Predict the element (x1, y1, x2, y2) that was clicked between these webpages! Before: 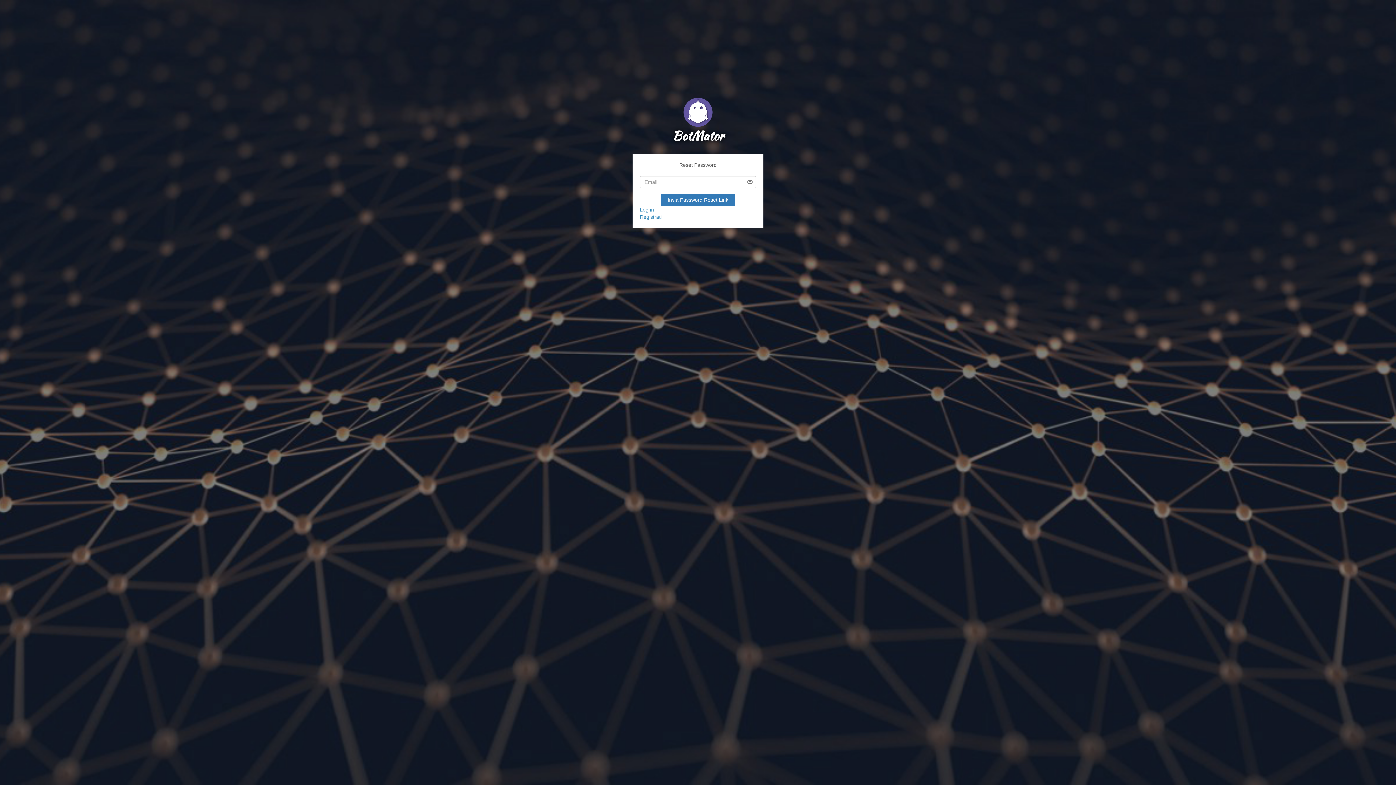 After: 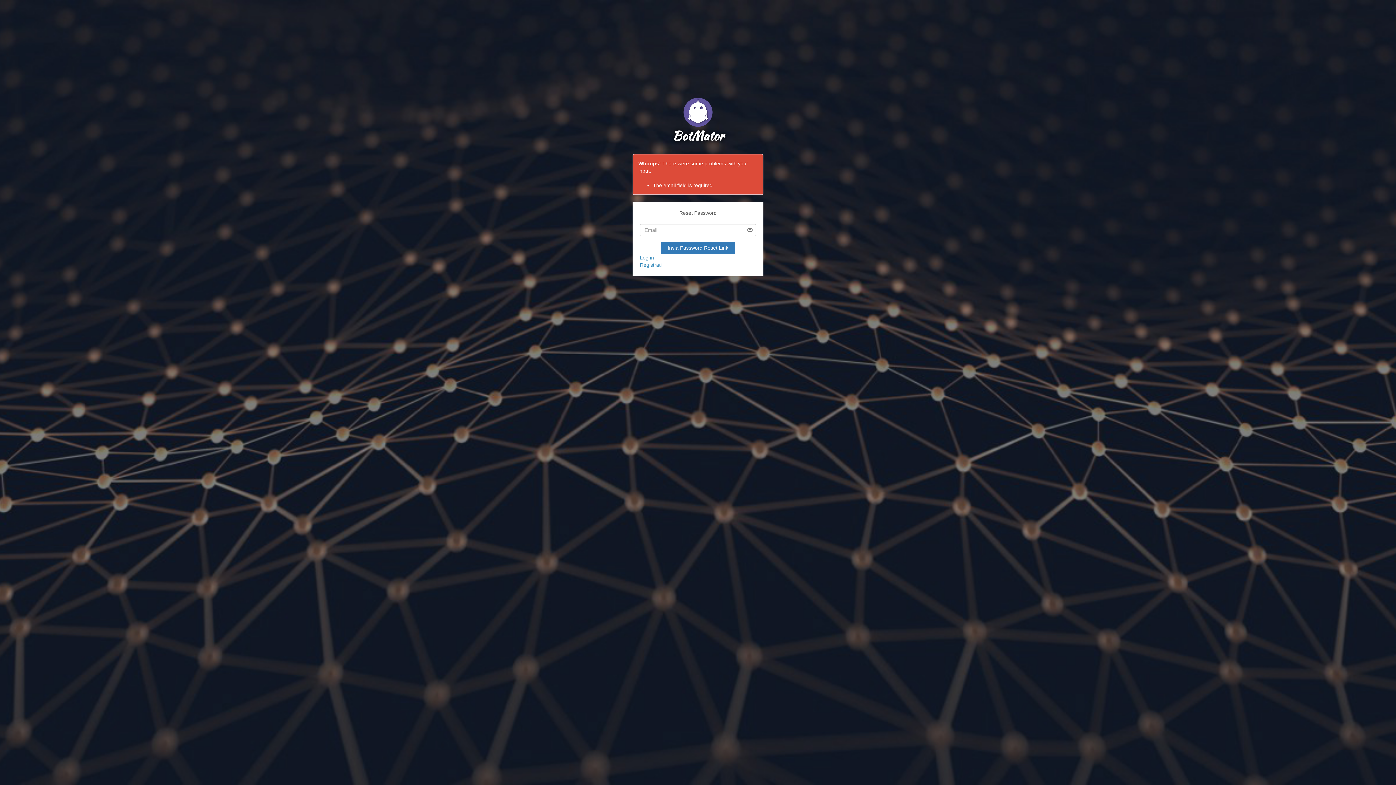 Action: label: Invia Password Reset Link bbox: (661, 193, 735, 206)